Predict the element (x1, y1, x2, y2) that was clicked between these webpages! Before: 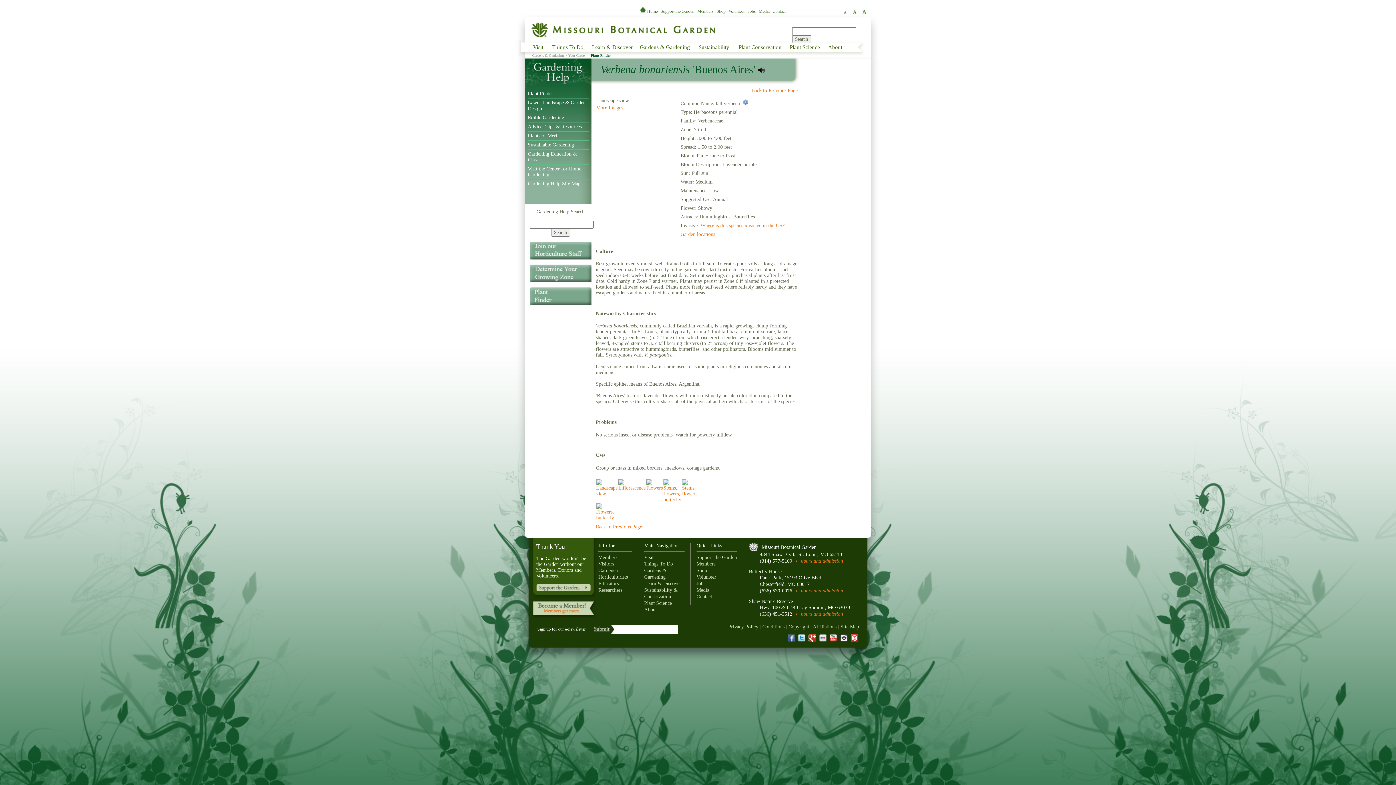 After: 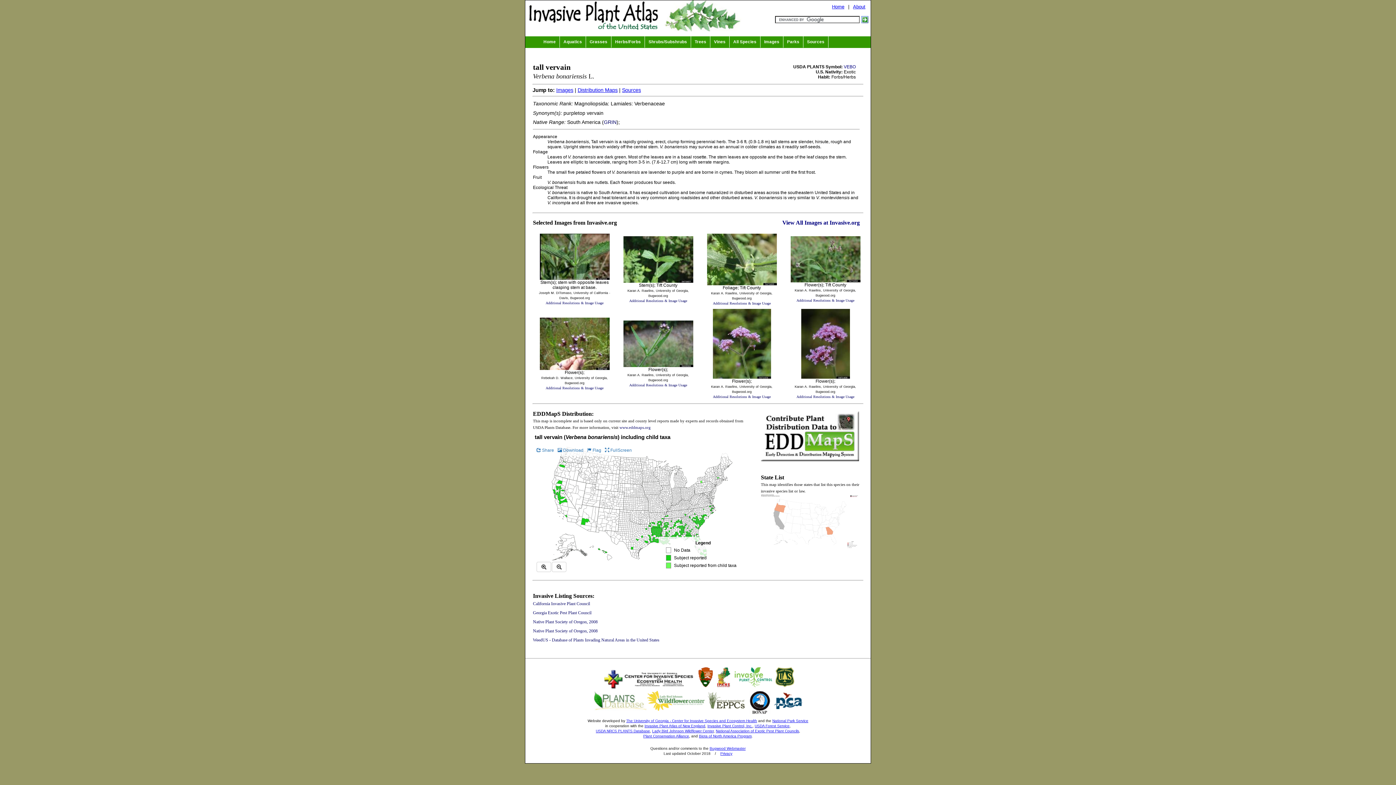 Action: label: Where is this species invasive in the US? bbox: (700, 222, 784, 228)